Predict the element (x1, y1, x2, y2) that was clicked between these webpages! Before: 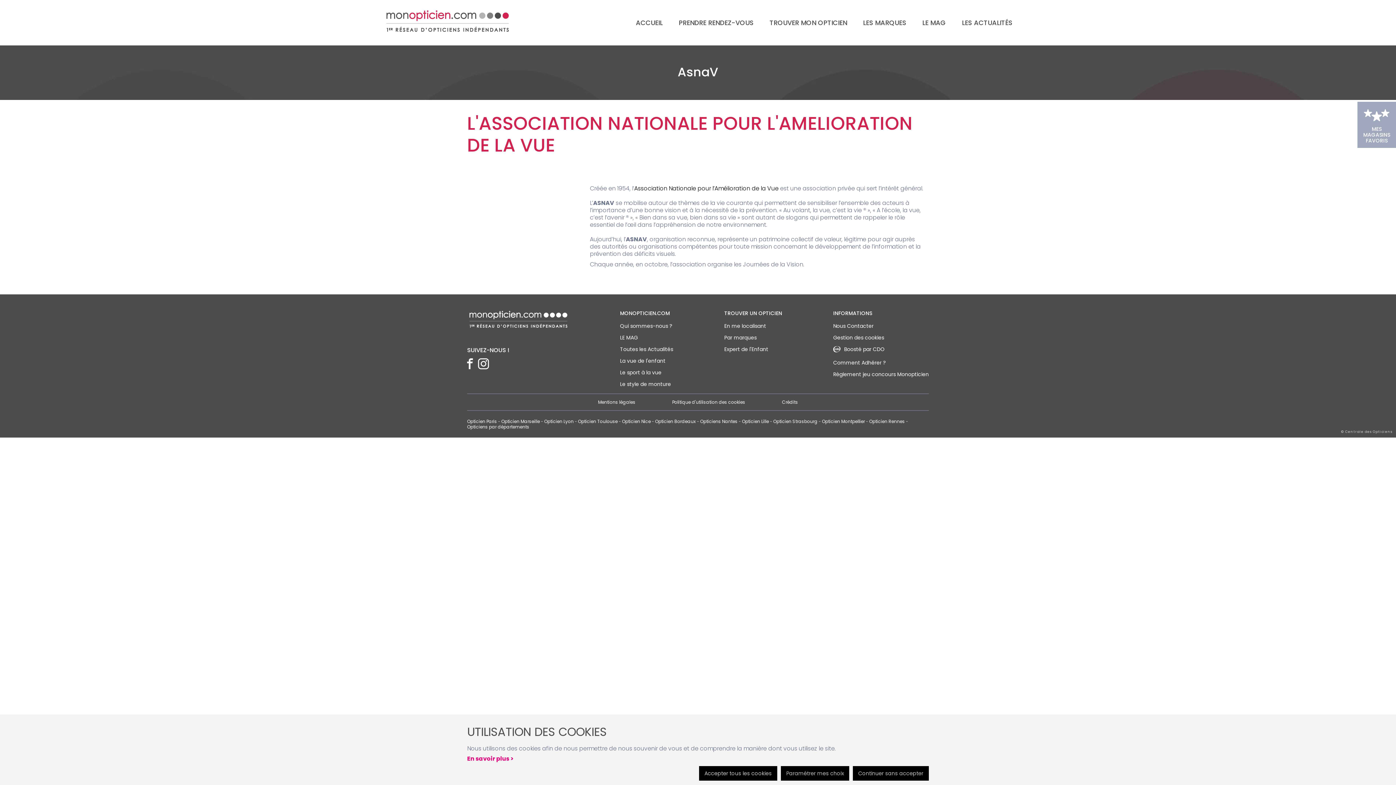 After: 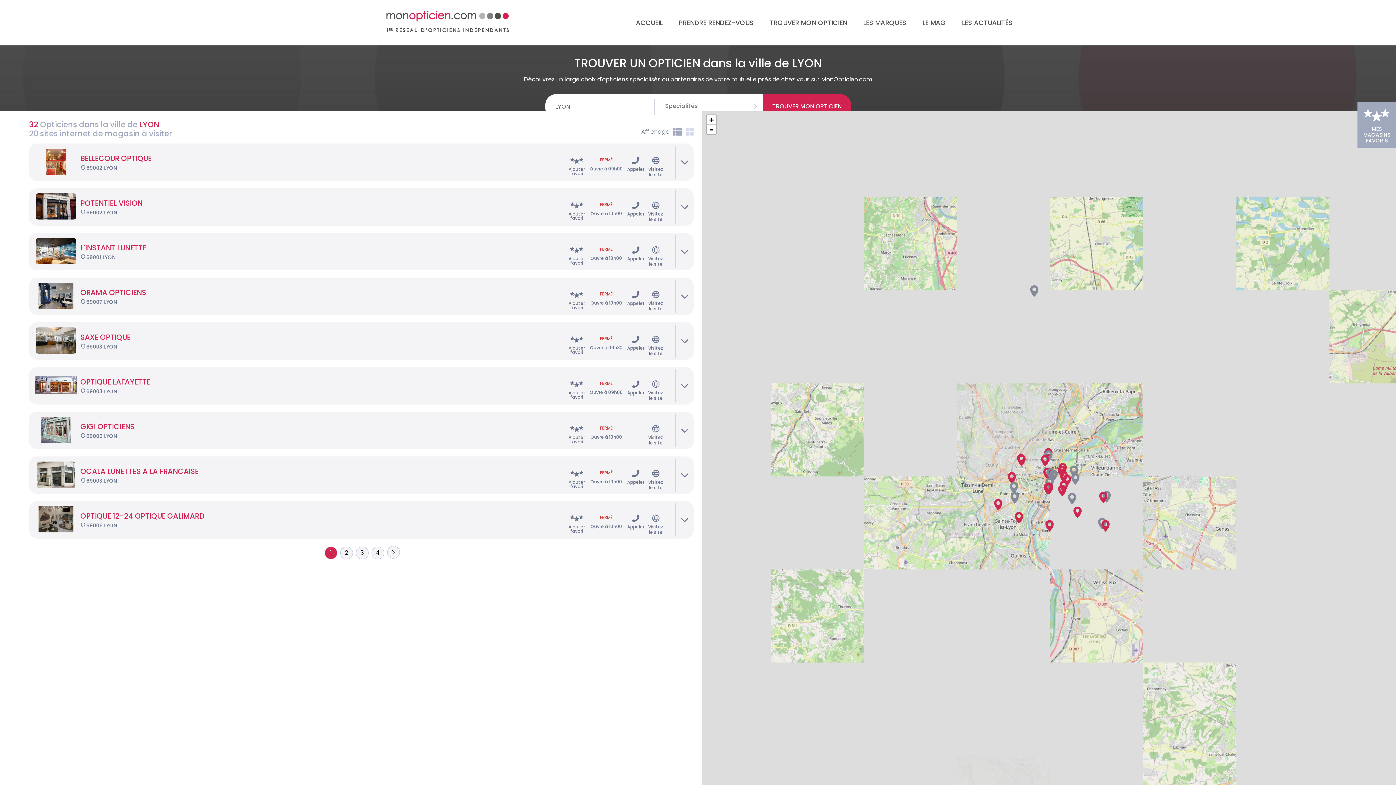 Action: bbox: (544, 418, 573, 424) label: Opticien Lyon